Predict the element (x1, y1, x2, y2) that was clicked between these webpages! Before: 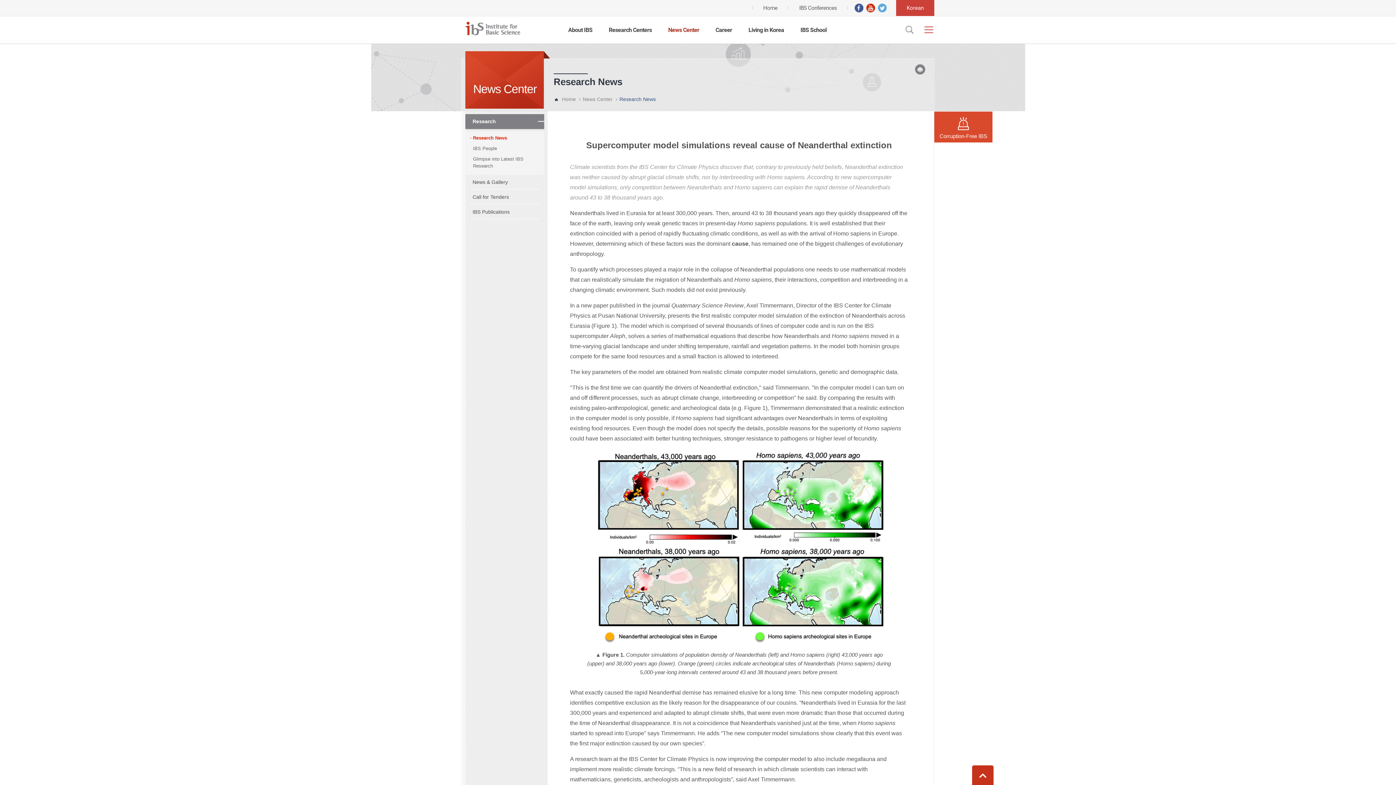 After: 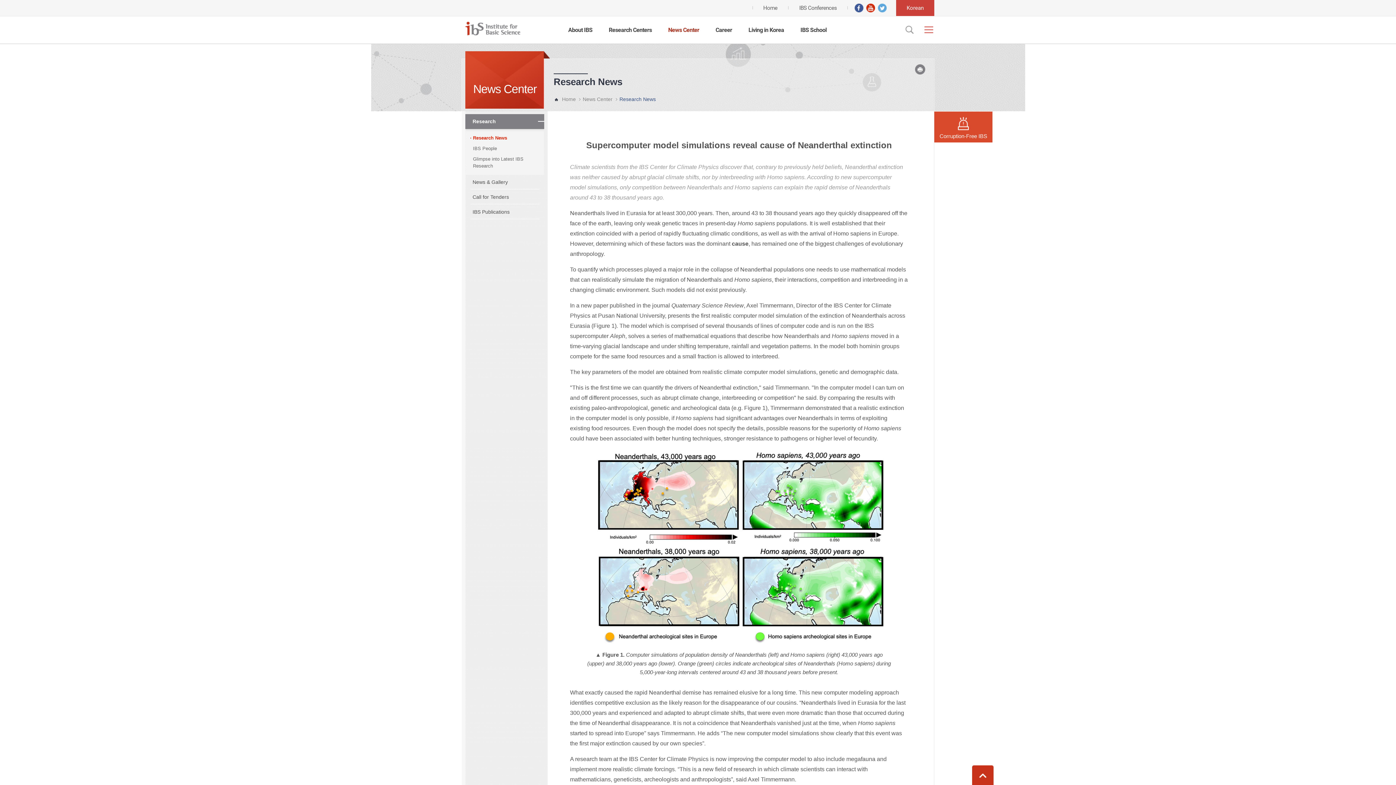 Action: label: News Center bbox: (579, 92, 616, 106)